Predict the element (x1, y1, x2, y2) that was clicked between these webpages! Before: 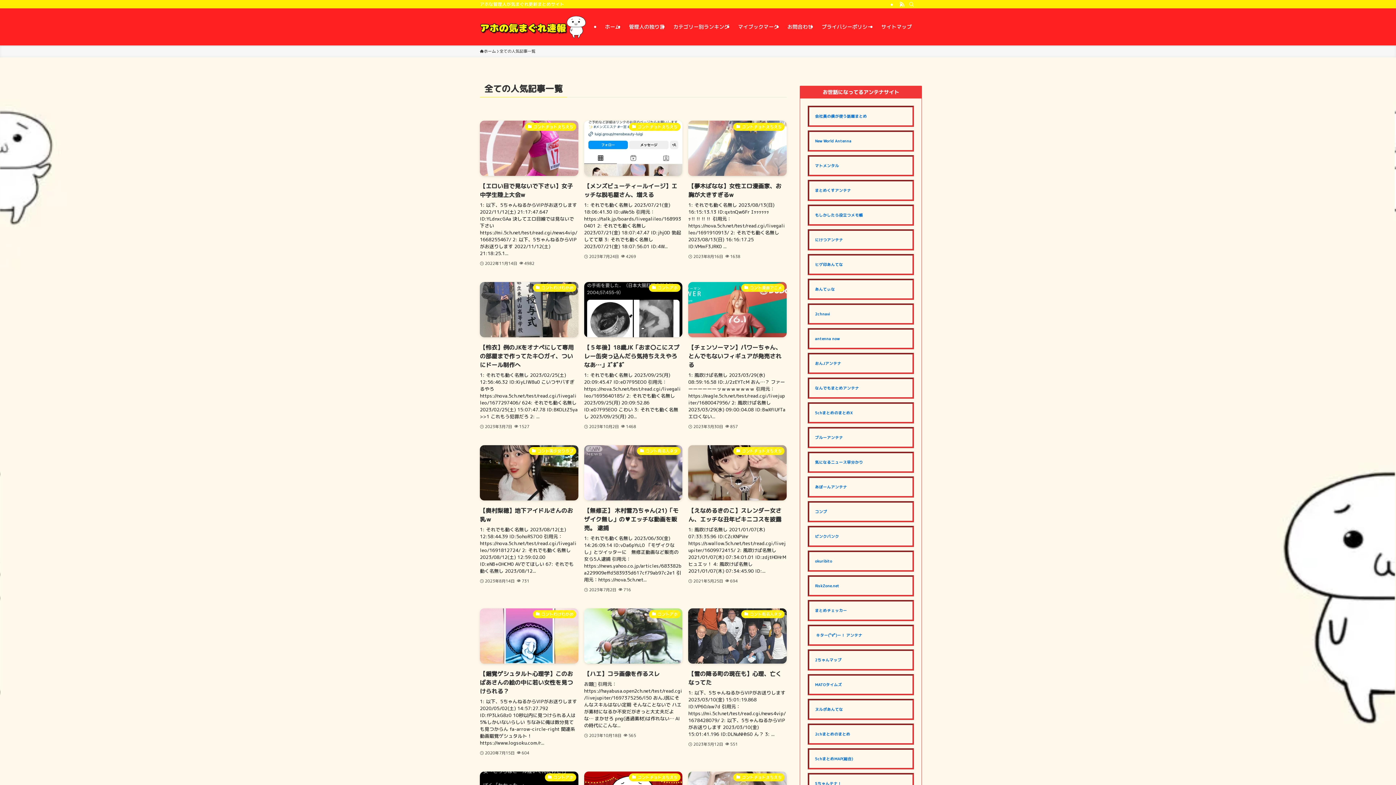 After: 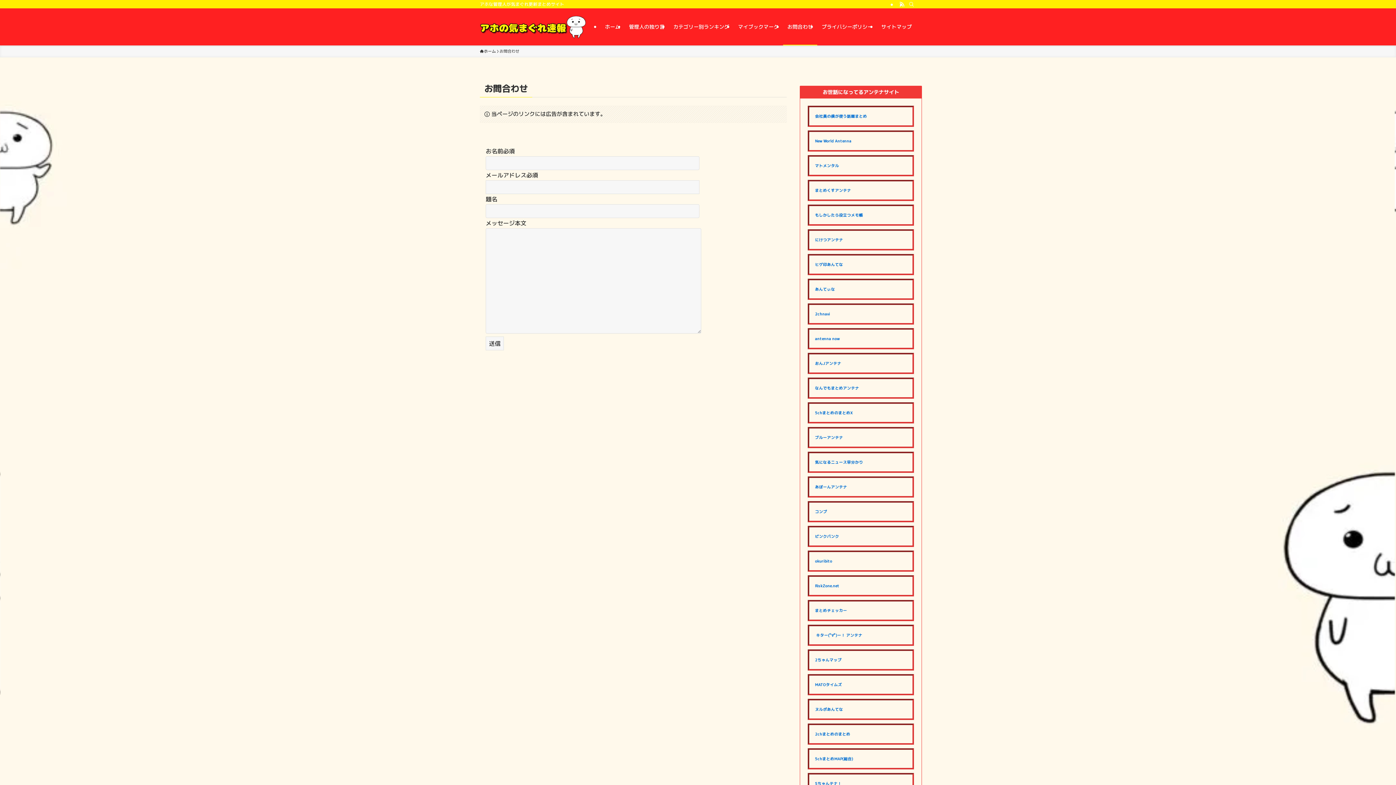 Action: label: お問合わせ bbox: (783, 8, 817, 45)